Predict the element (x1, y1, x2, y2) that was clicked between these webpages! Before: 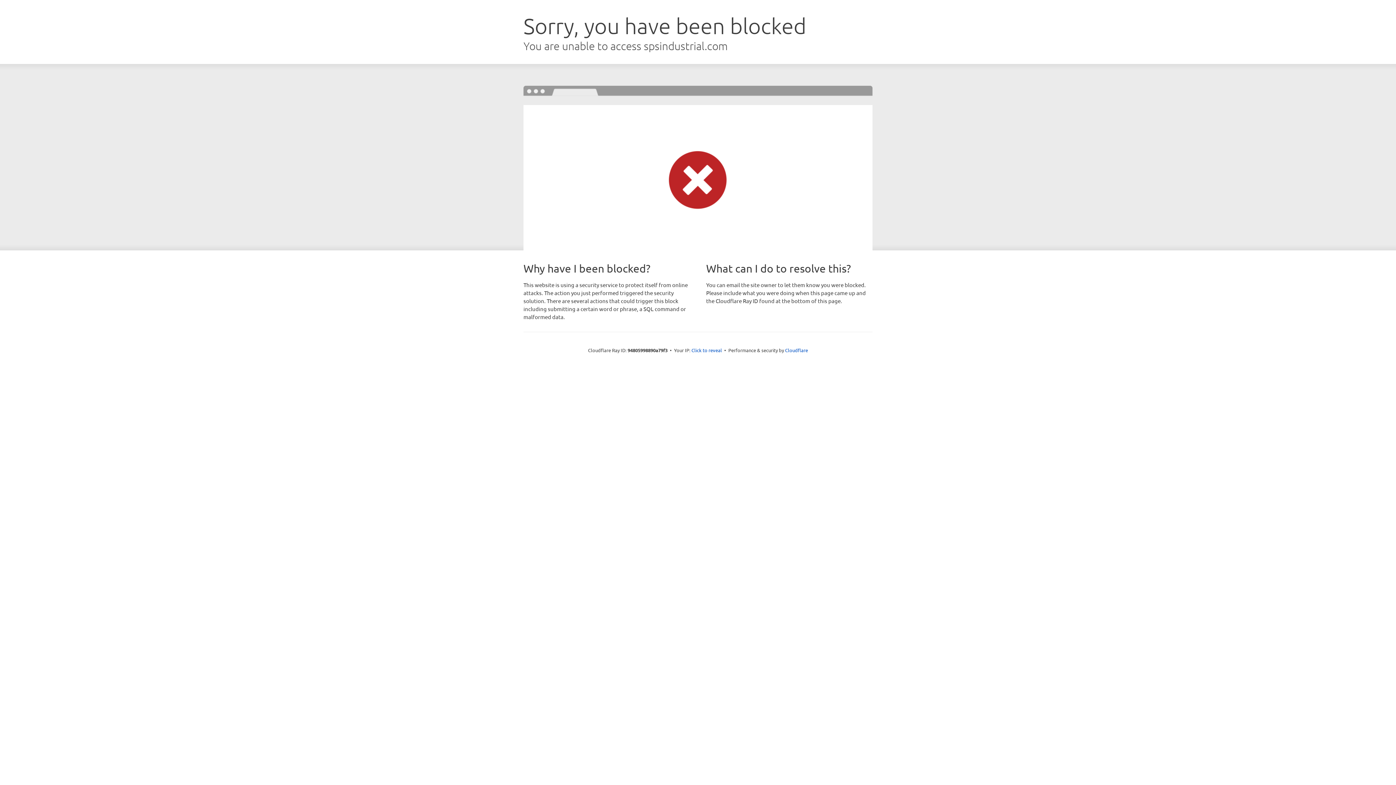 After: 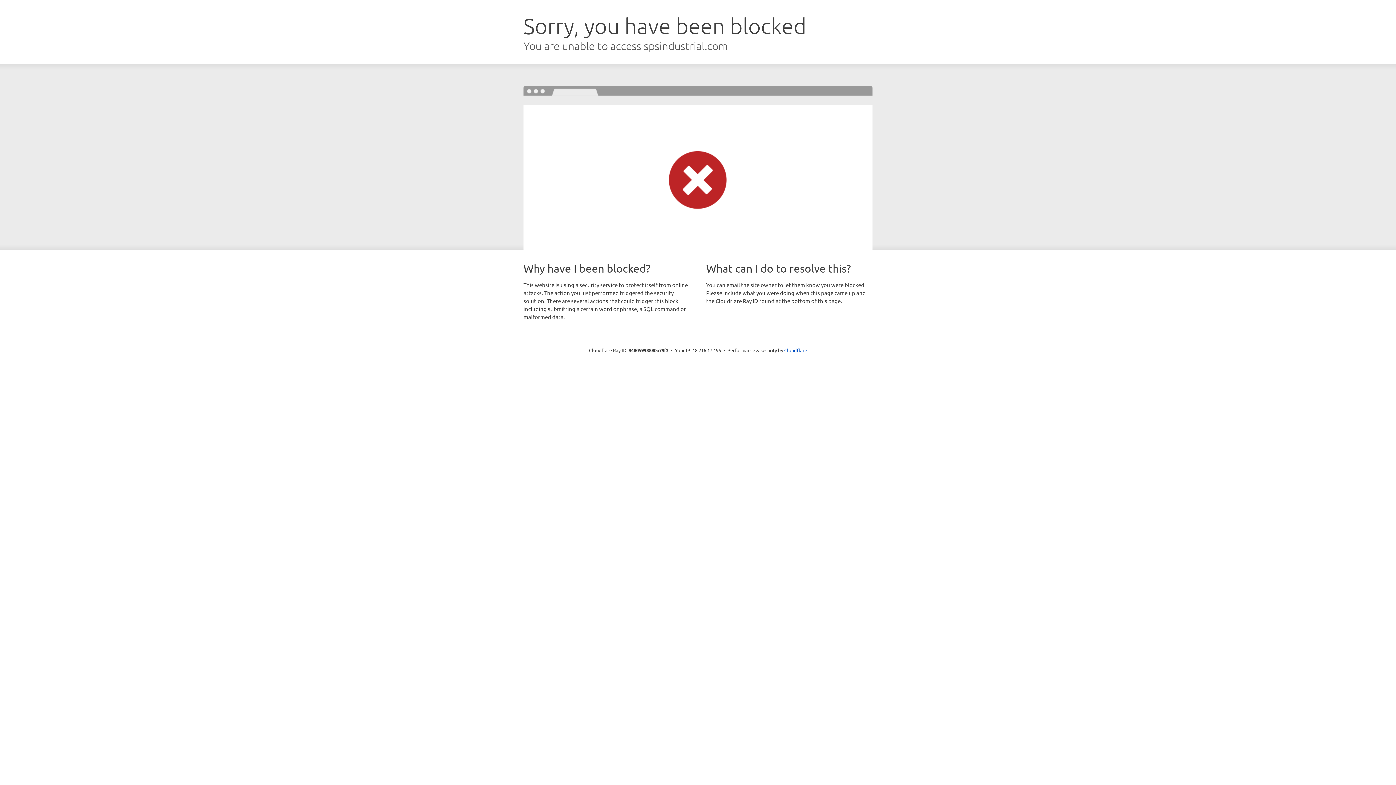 Action: label: Click to reveal bbox: (691, 346, 722, 353)